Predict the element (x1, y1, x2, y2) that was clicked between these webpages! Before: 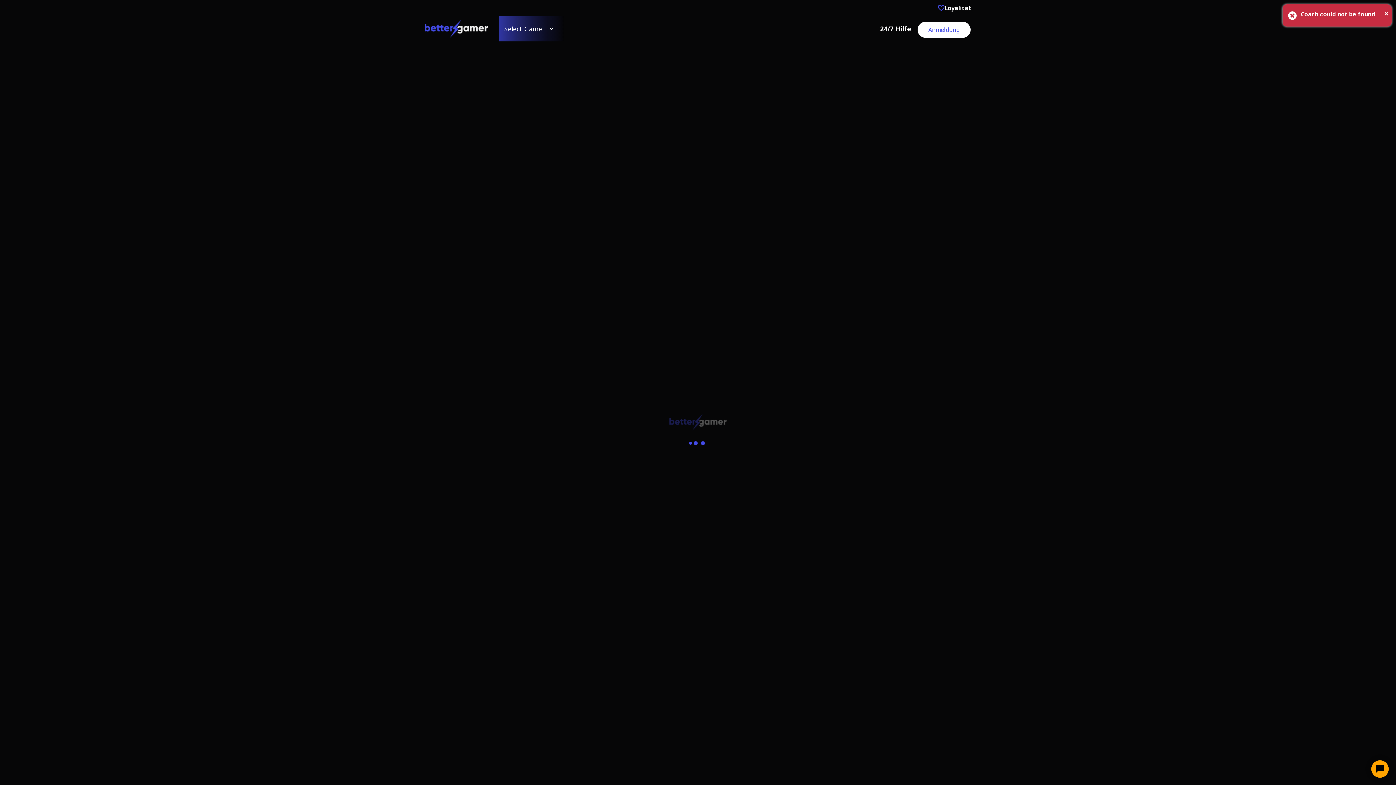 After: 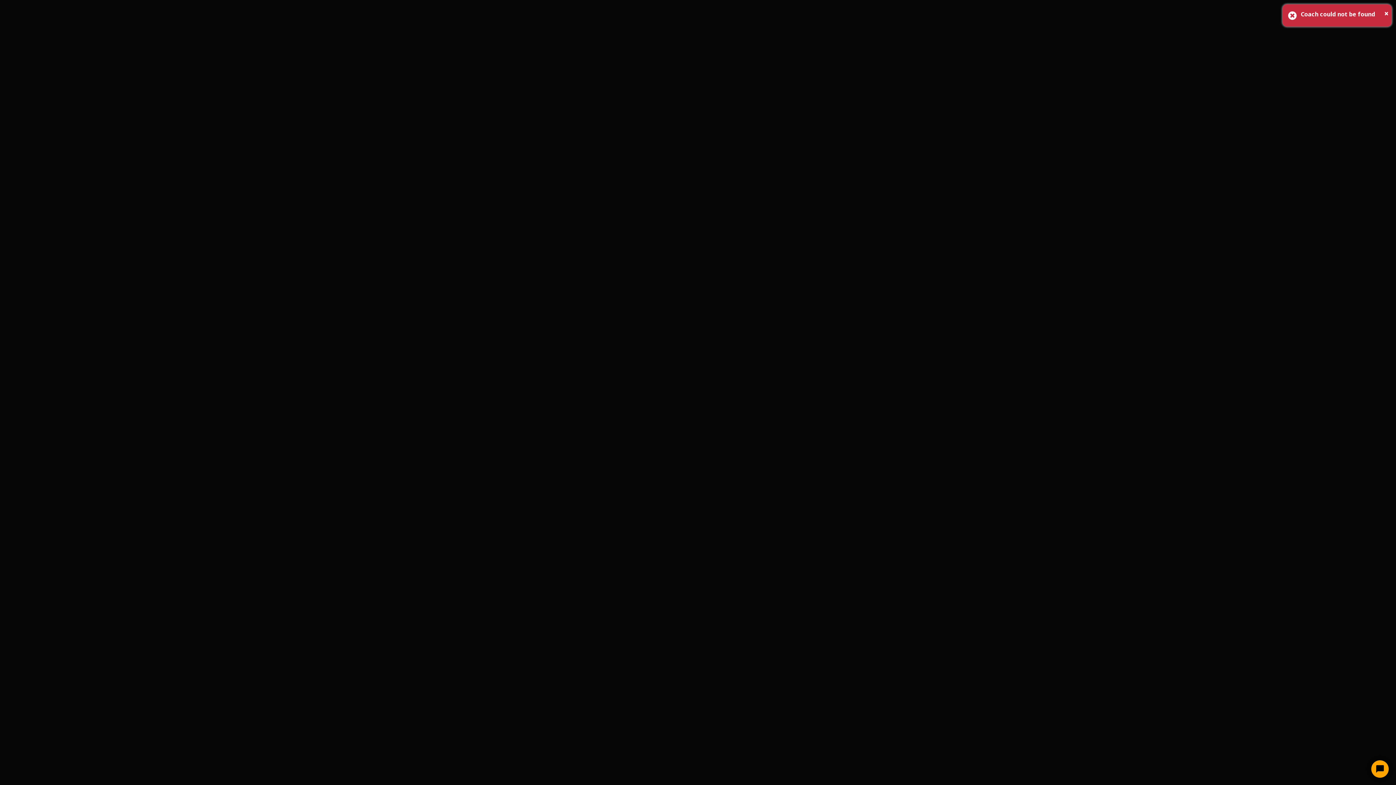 Action: label: Loyalität bbox: (938, 3, 971, 12)